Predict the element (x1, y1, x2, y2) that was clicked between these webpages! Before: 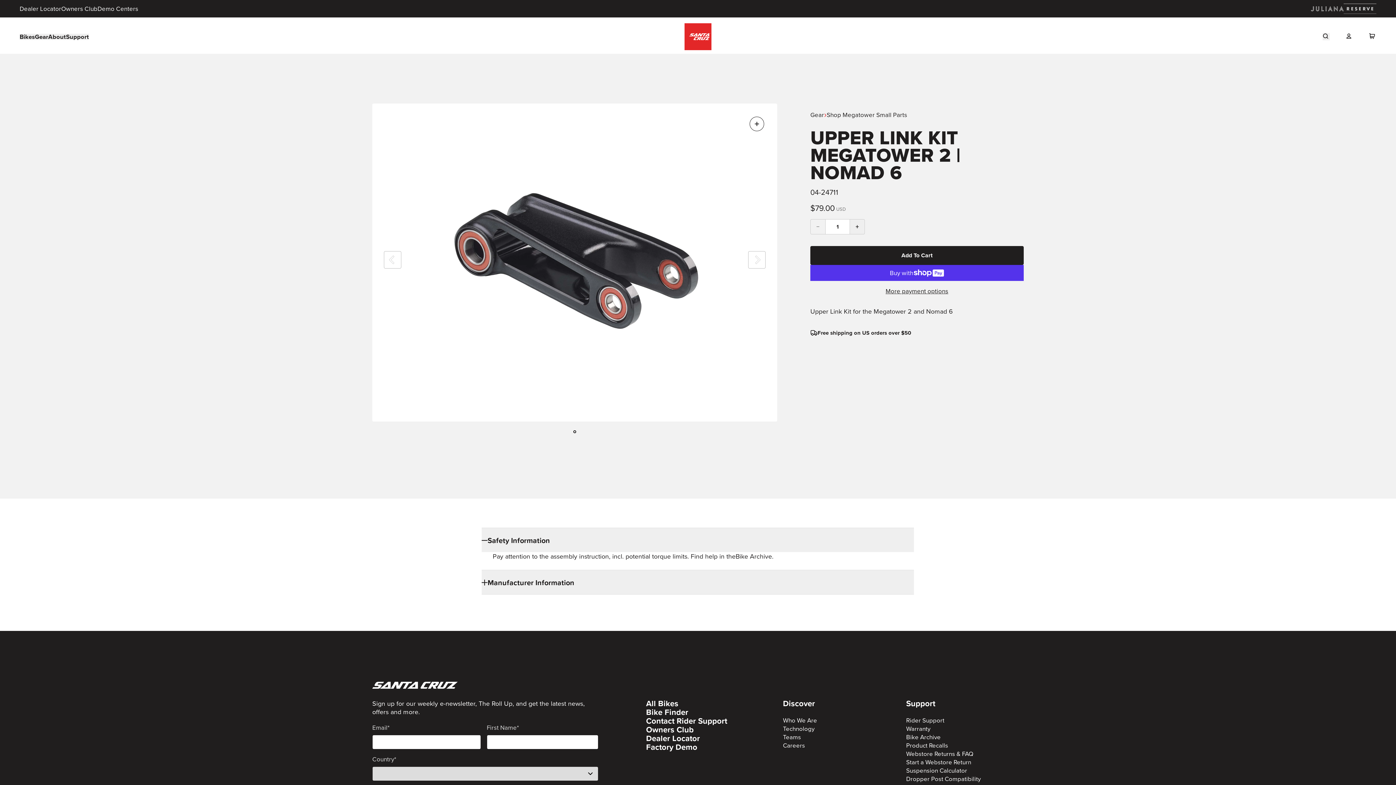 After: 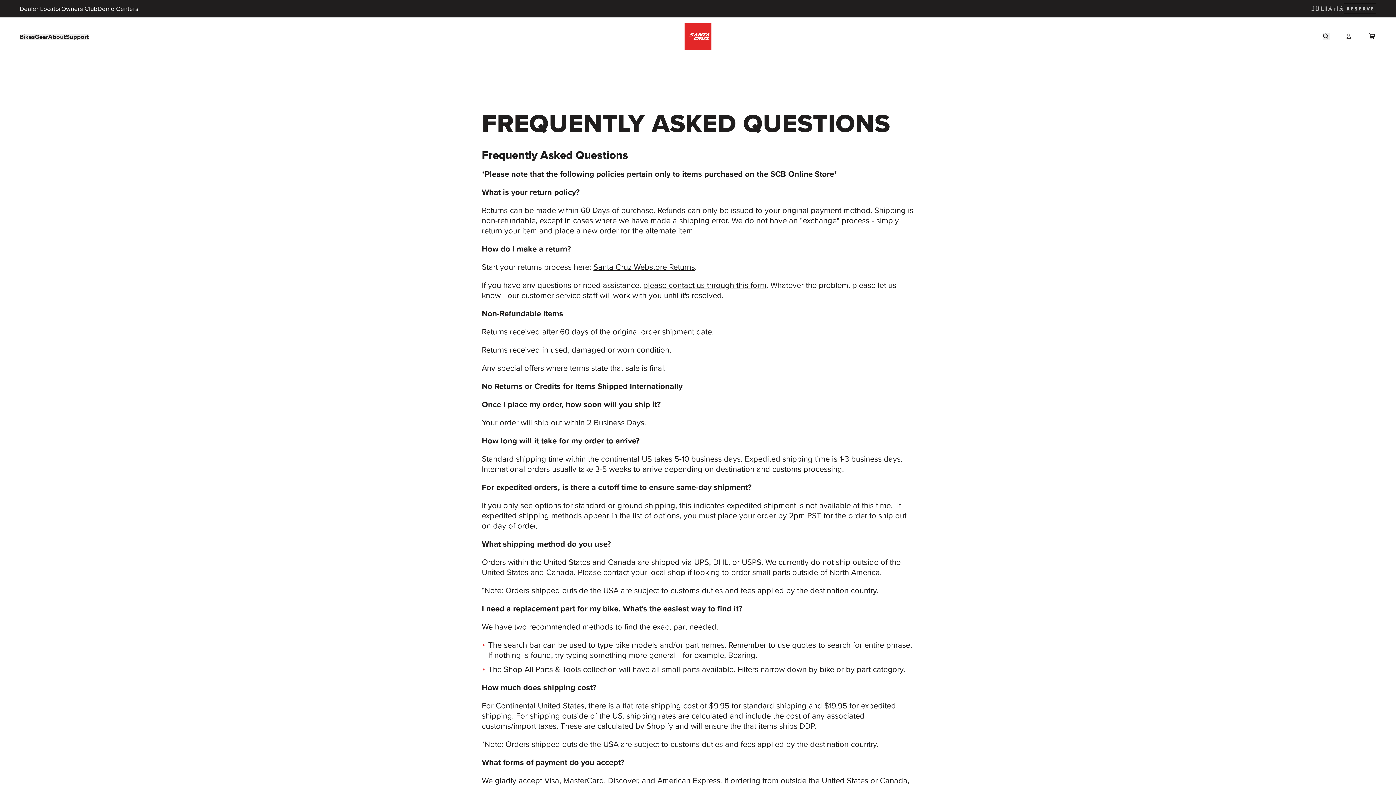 Action: bbox: (906, 749, 973, 758) label: Webstore Returns & FAQ